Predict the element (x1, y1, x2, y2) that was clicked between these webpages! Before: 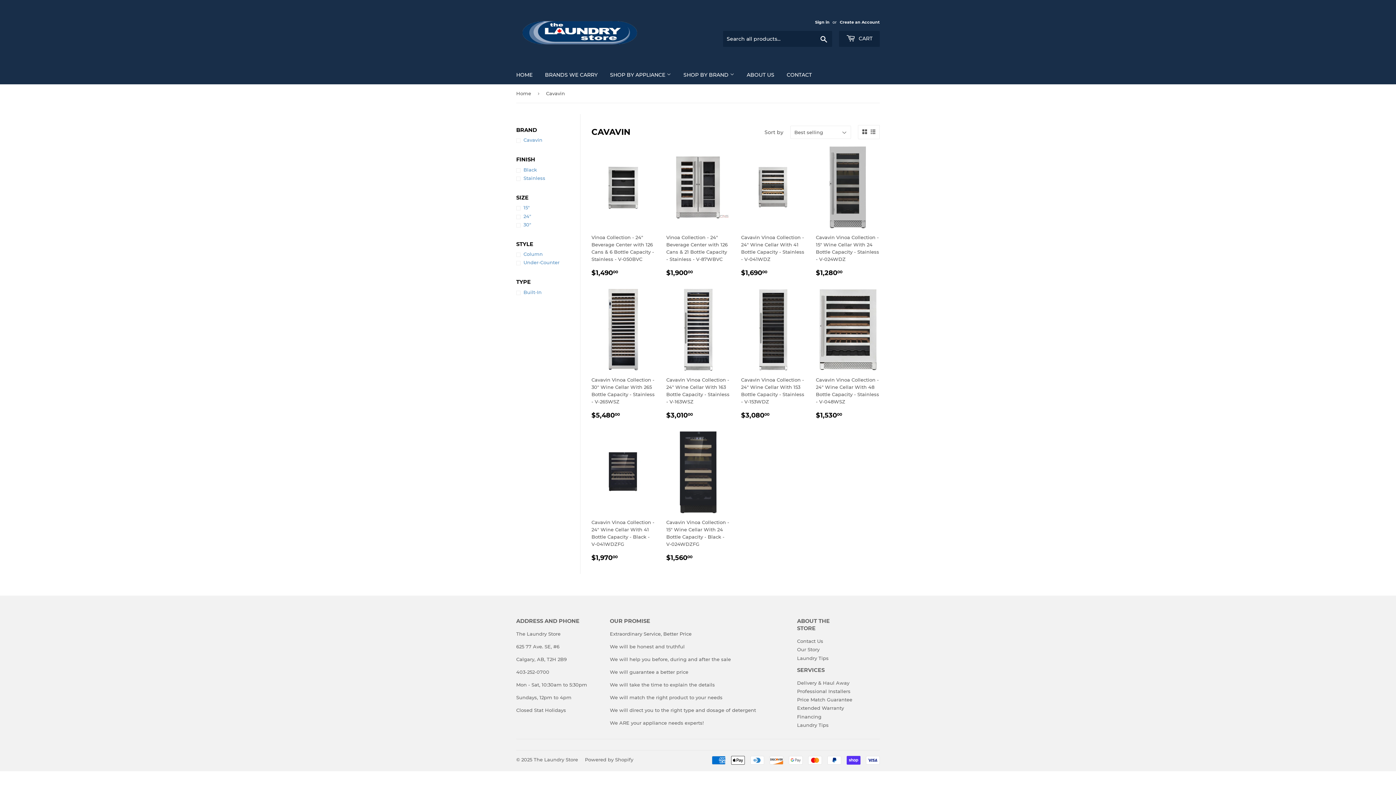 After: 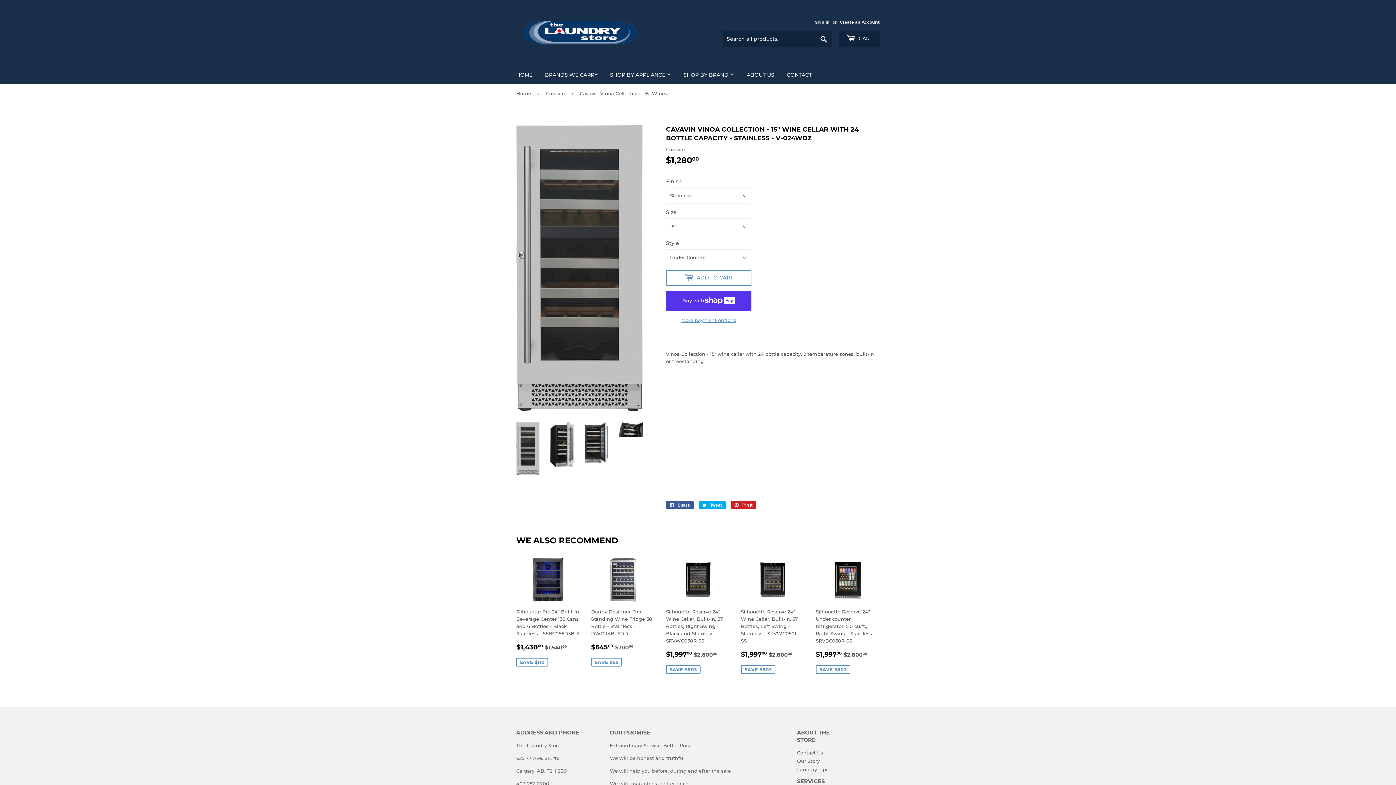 Action: bbox: (816, 146, 880, 278) label: Cavavin Vinoa Collection - 15" Wine Cellar With 24 Bottle Capacity - Stainless - V-024WDZ

REGULAR PRICE
$1,28000
$1,280.00